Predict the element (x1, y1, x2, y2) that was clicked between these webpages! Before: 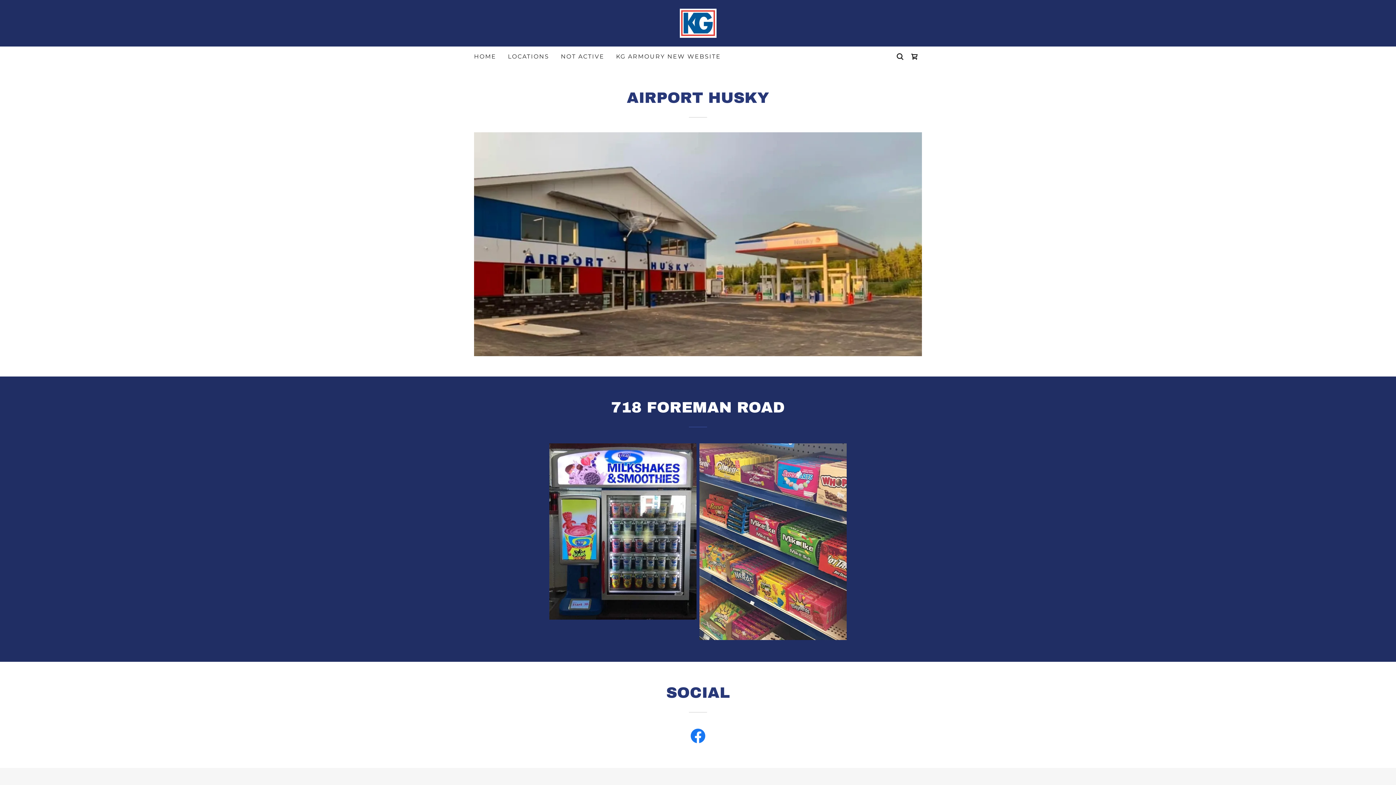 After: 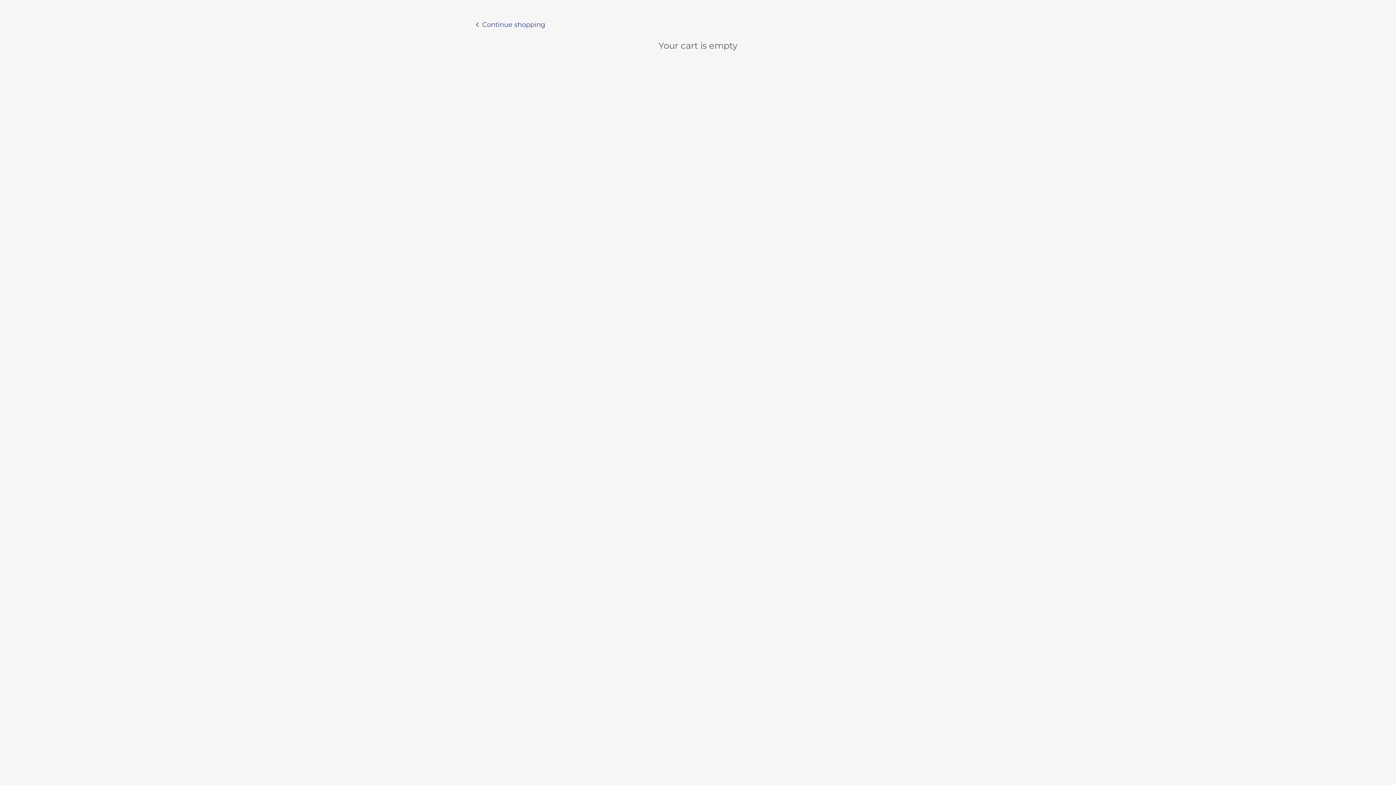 Action: bbox: (907, 49, 922, 64) label: Shopping Cart Icon